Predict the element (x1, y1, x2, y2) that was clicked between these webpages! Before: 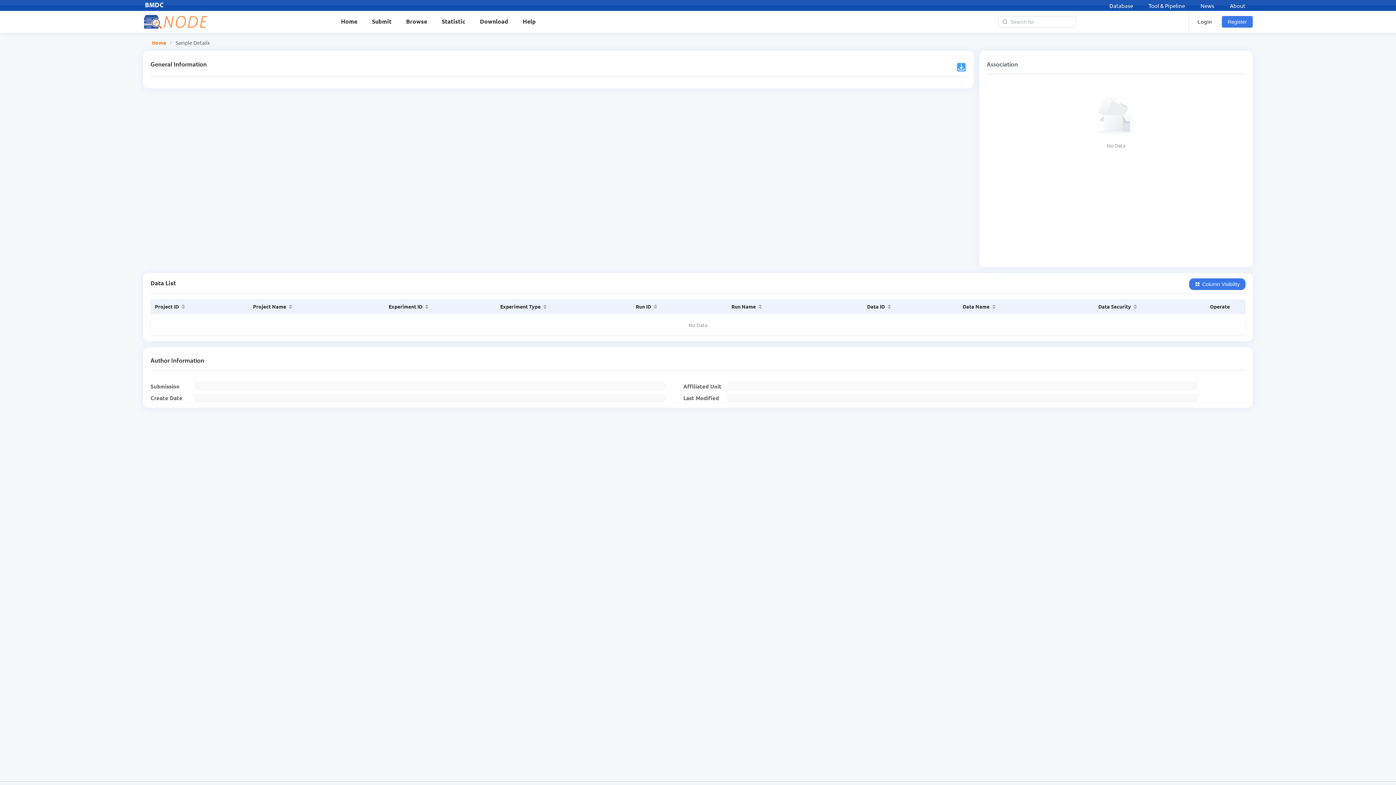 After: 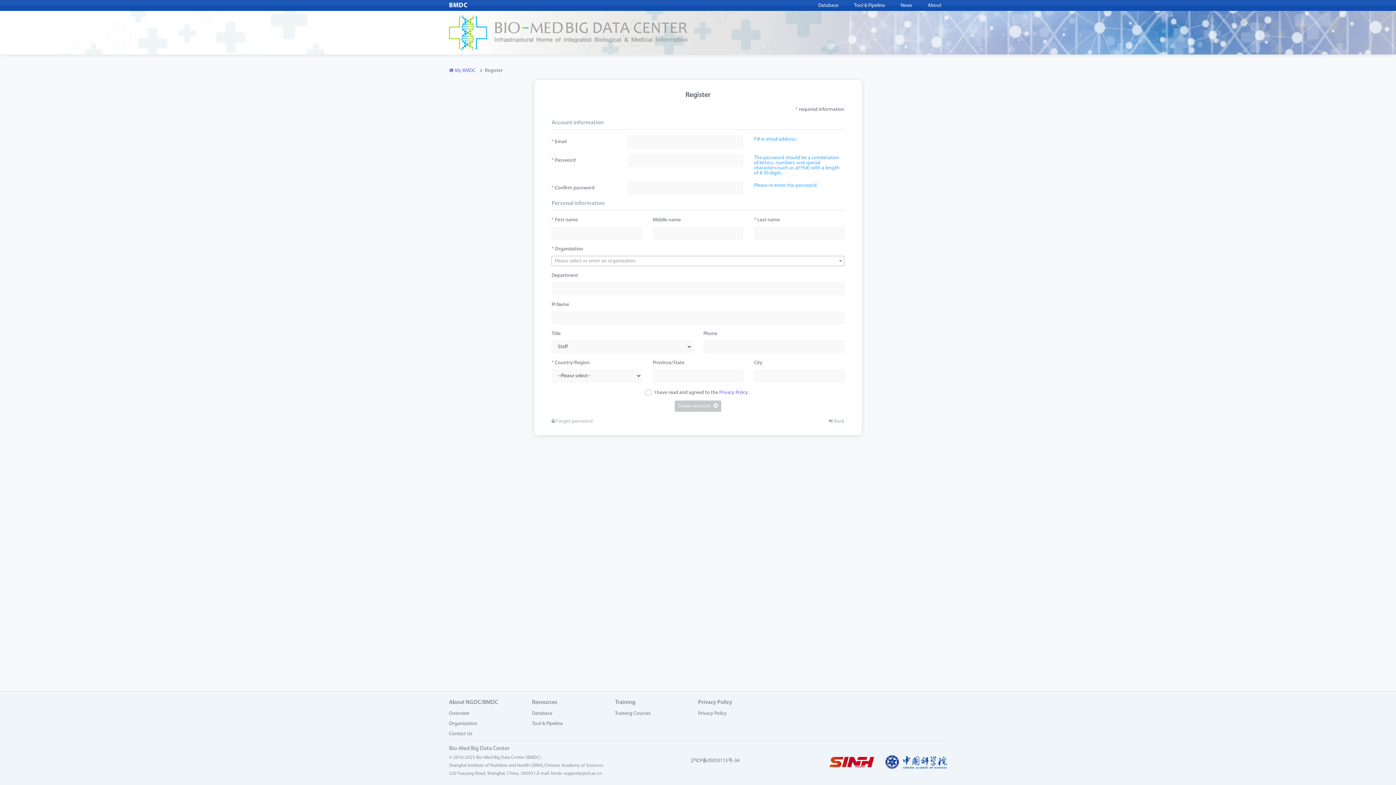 Action: label: Register bbox: (1222, 16, 1253, 27)